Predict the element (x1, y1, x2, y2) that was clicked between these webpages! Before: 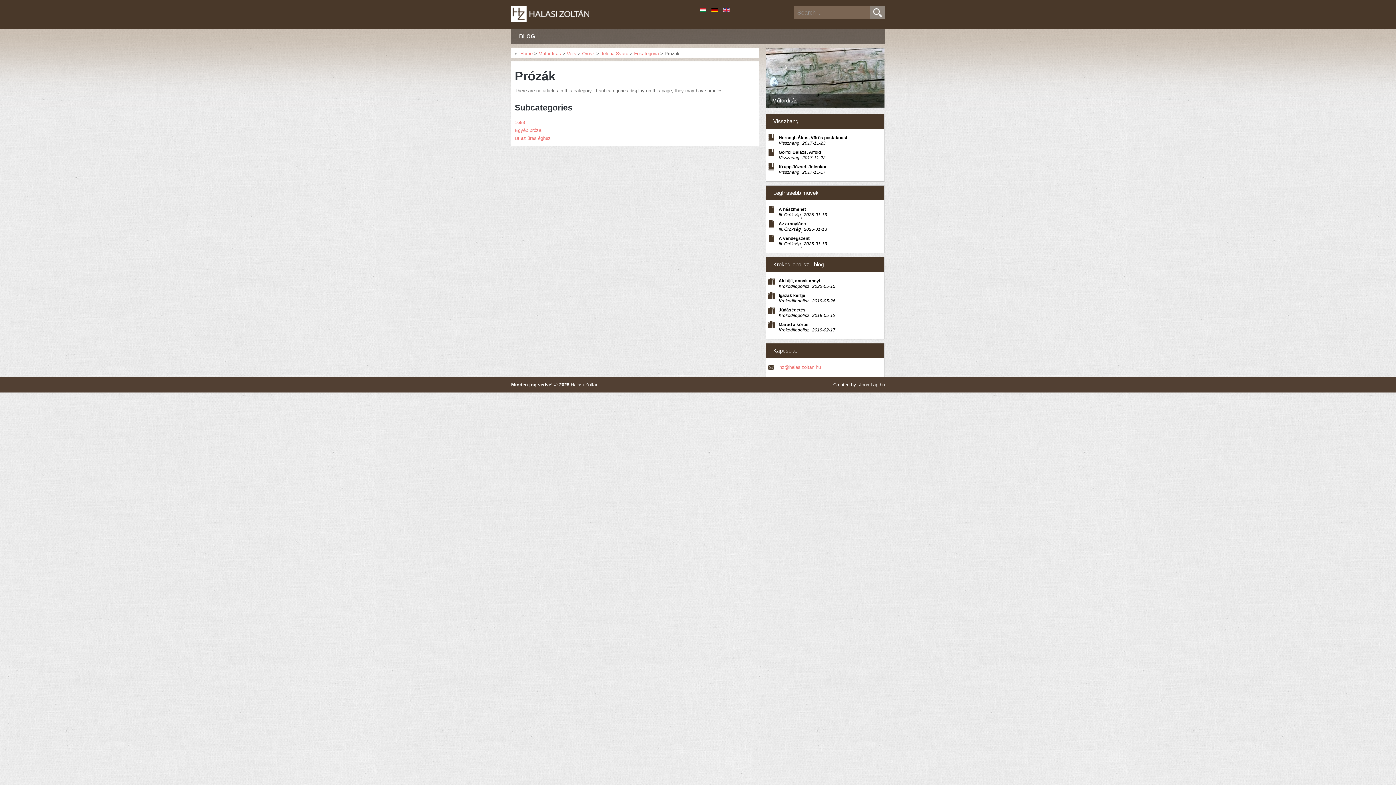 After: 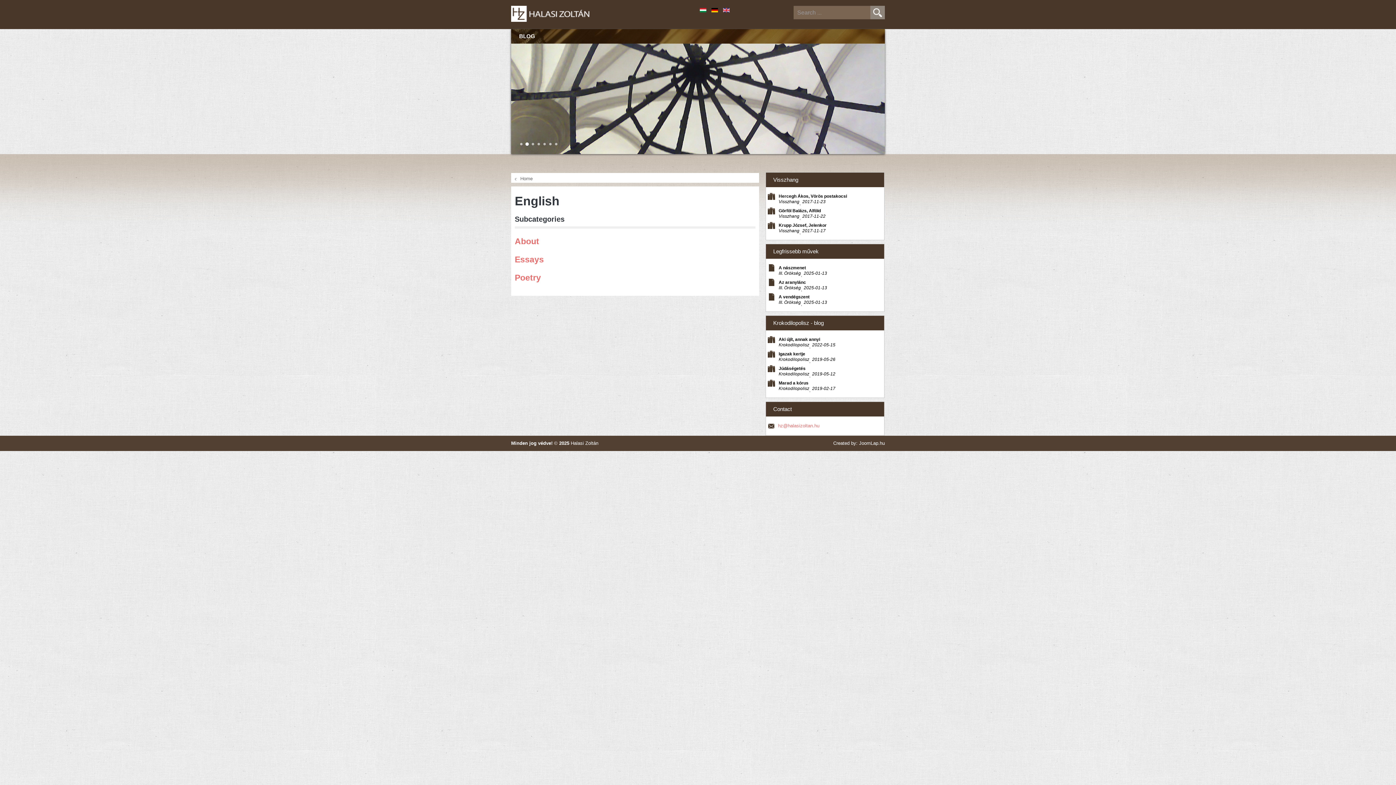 Action: bbox: (511, 5, 589, 21)